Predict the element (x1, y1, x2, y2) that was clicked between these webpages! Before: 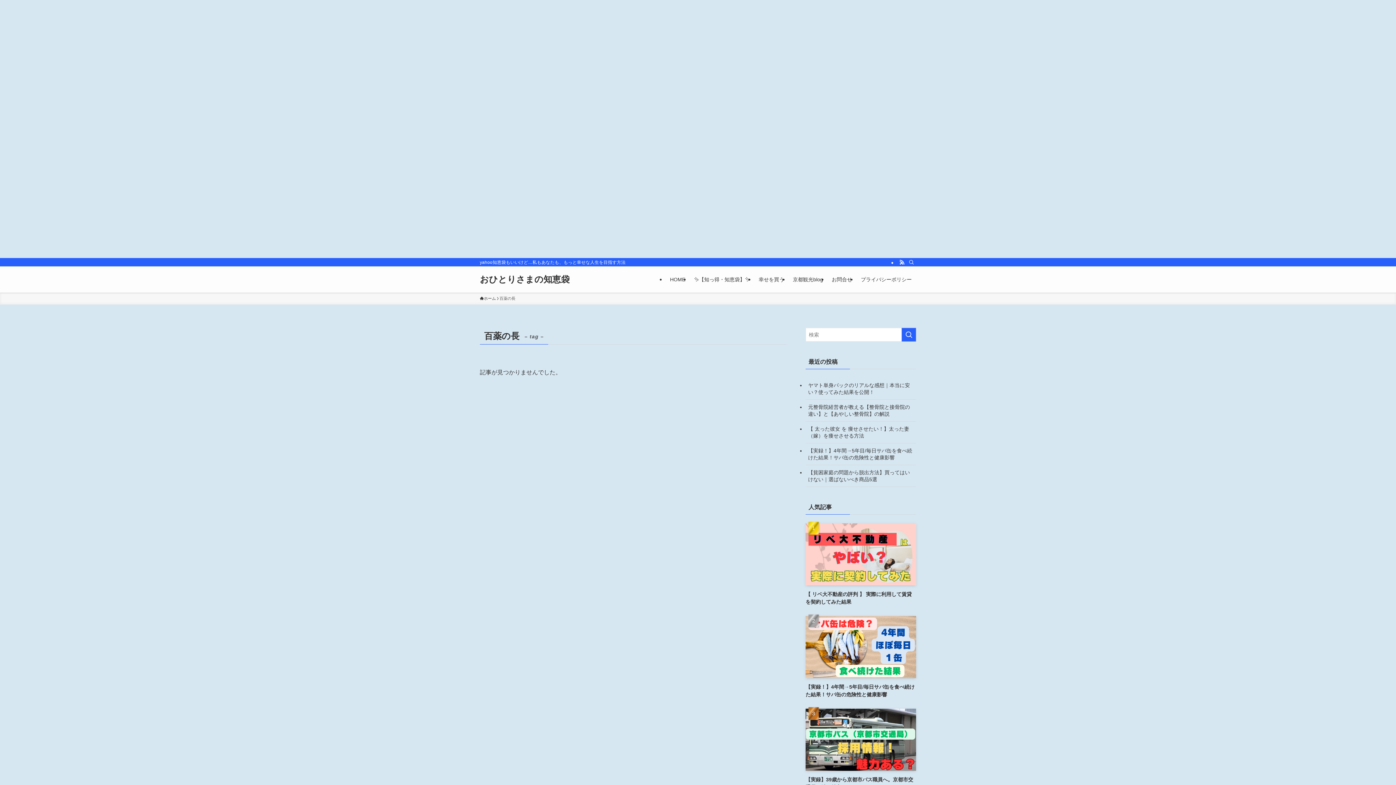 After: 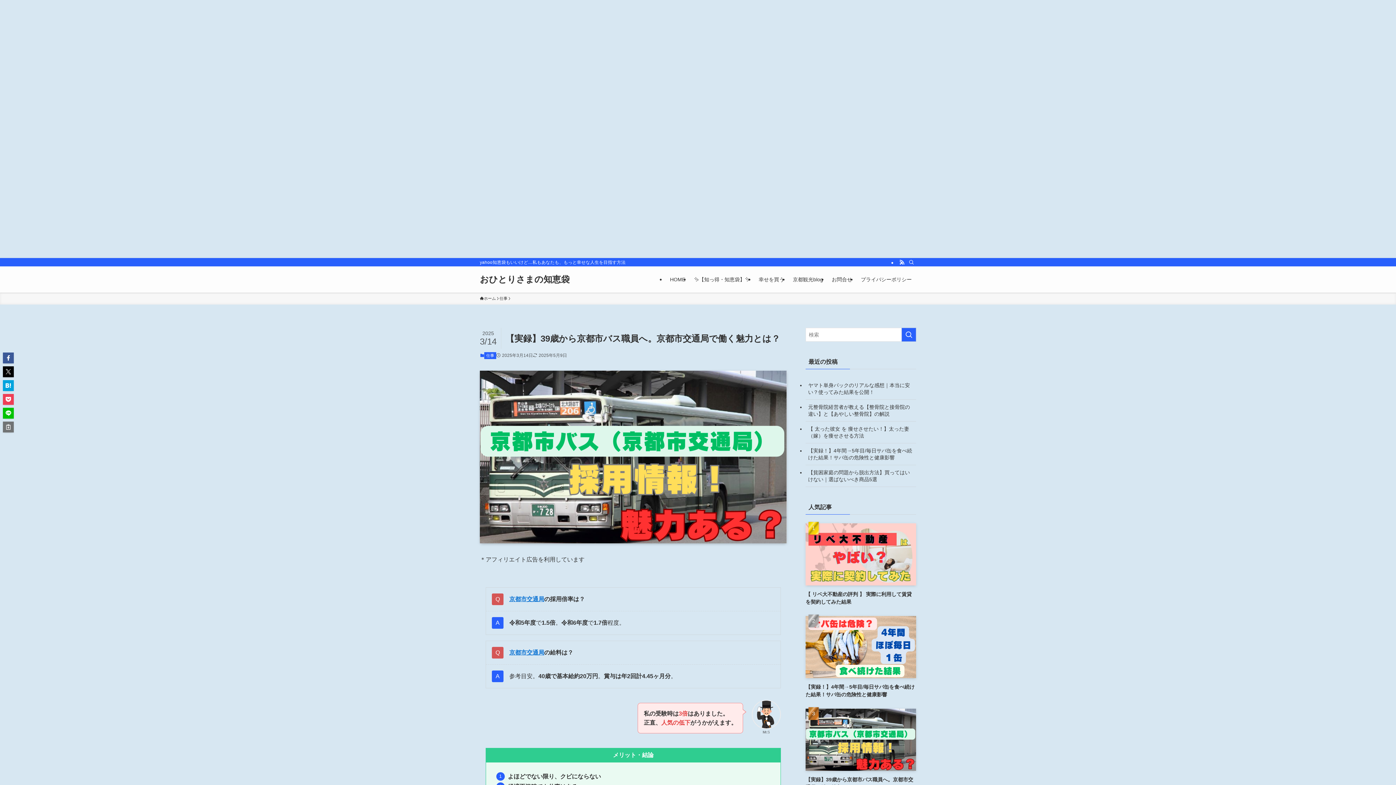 Action: bbox: (805, 709, 916, 791) label: 【実録】39歳から京都市バス職員へ。京都市交通局で働く魅力とは？